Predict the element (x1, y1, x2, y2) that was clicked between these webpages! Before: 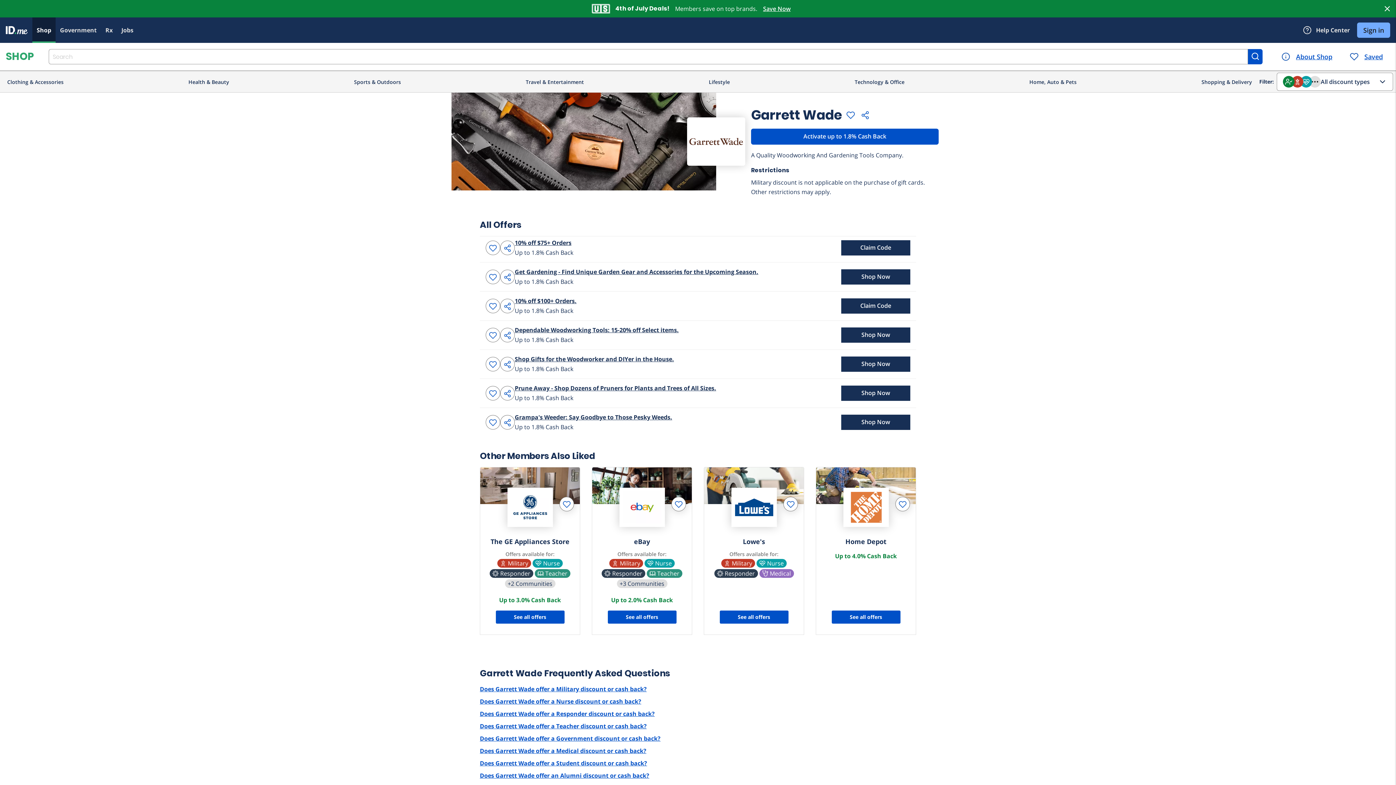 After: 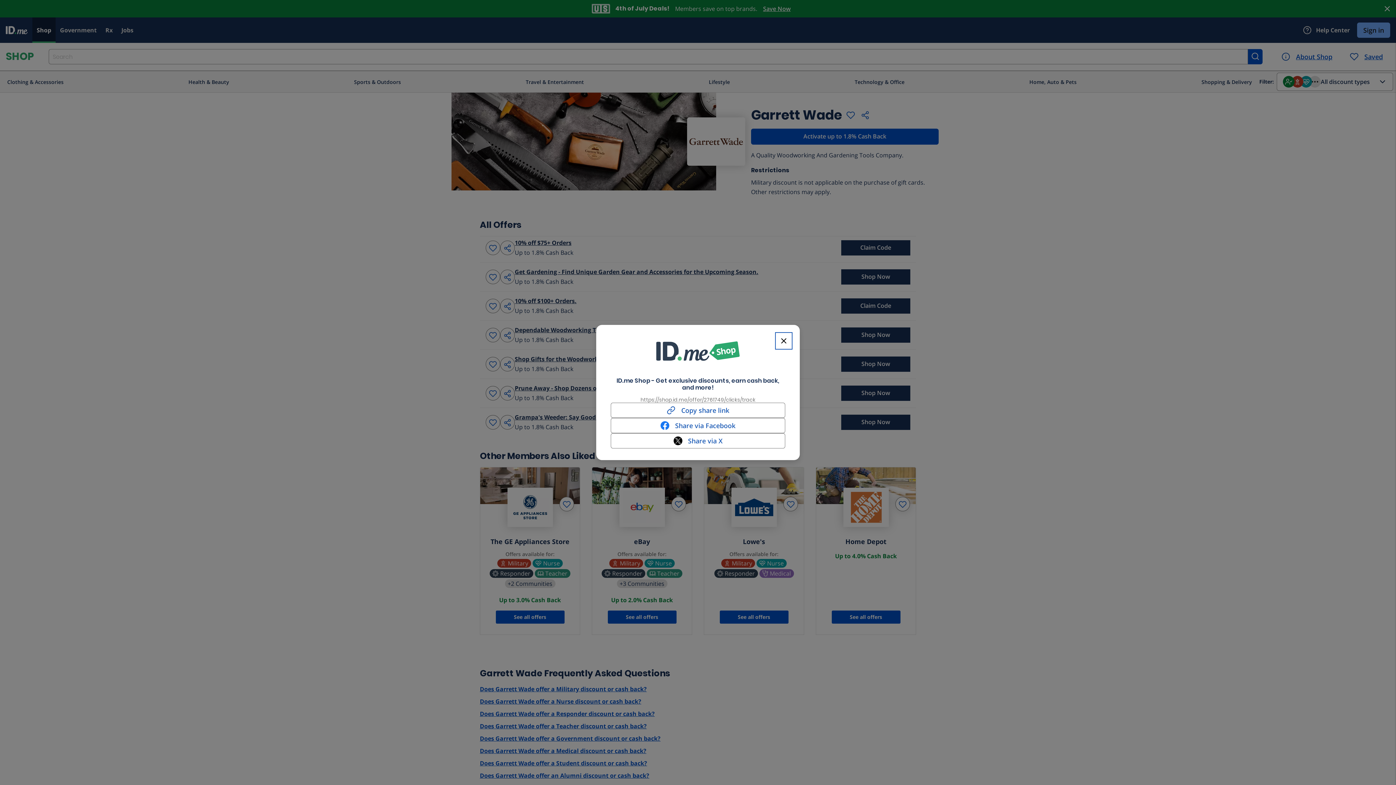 Action: bbox: (500, 415, 514, 429)